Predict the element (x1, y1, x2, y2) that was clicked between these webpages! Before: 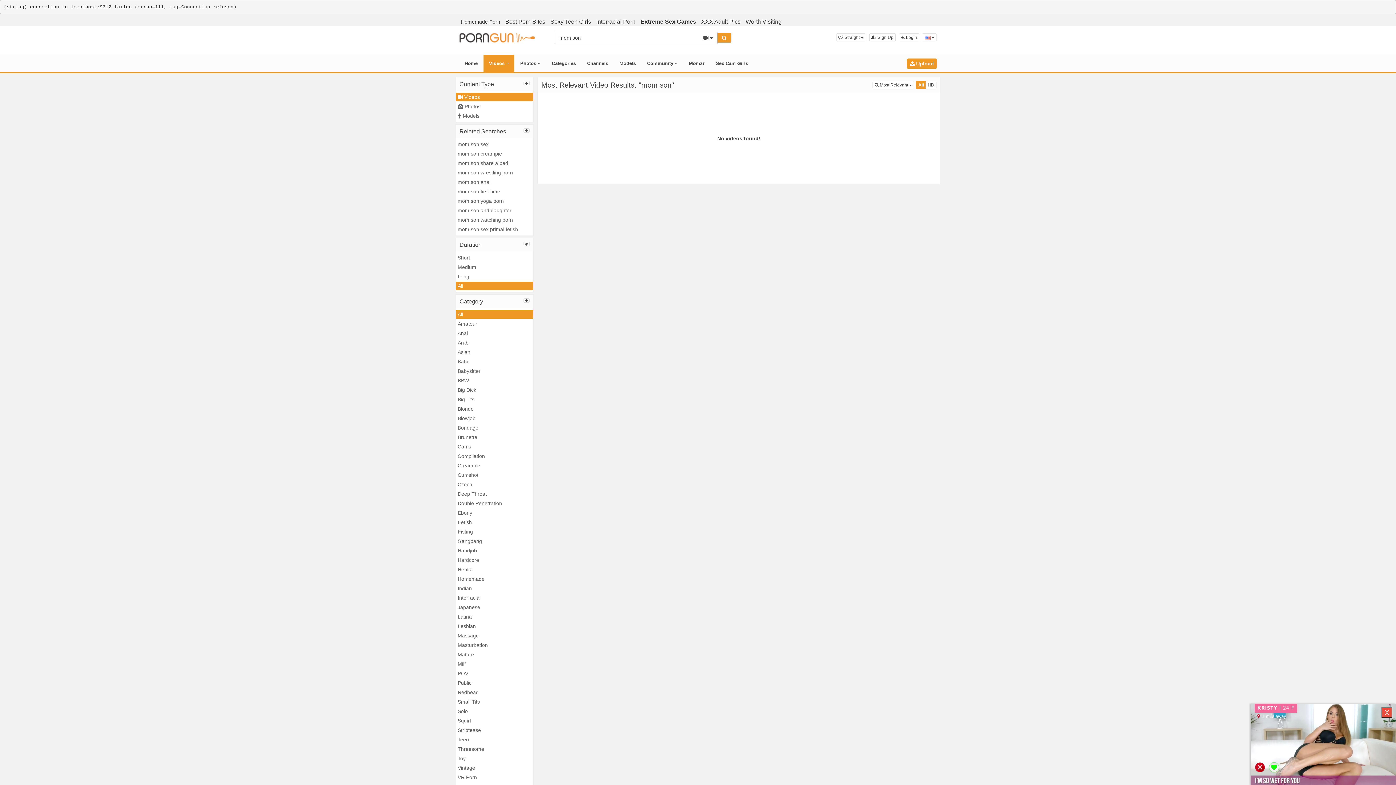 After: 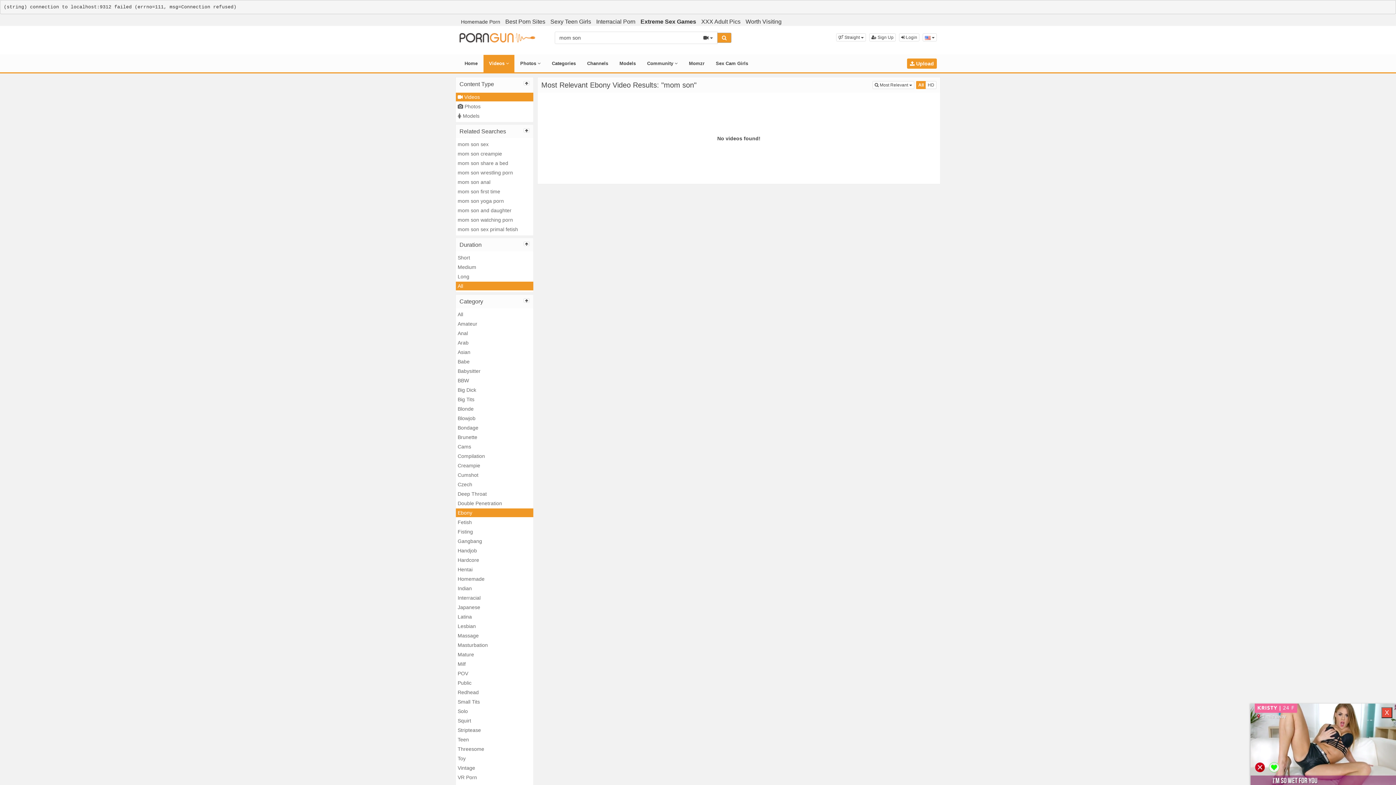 Action: bbox: (456, 508, 533, 517) label: Ebony